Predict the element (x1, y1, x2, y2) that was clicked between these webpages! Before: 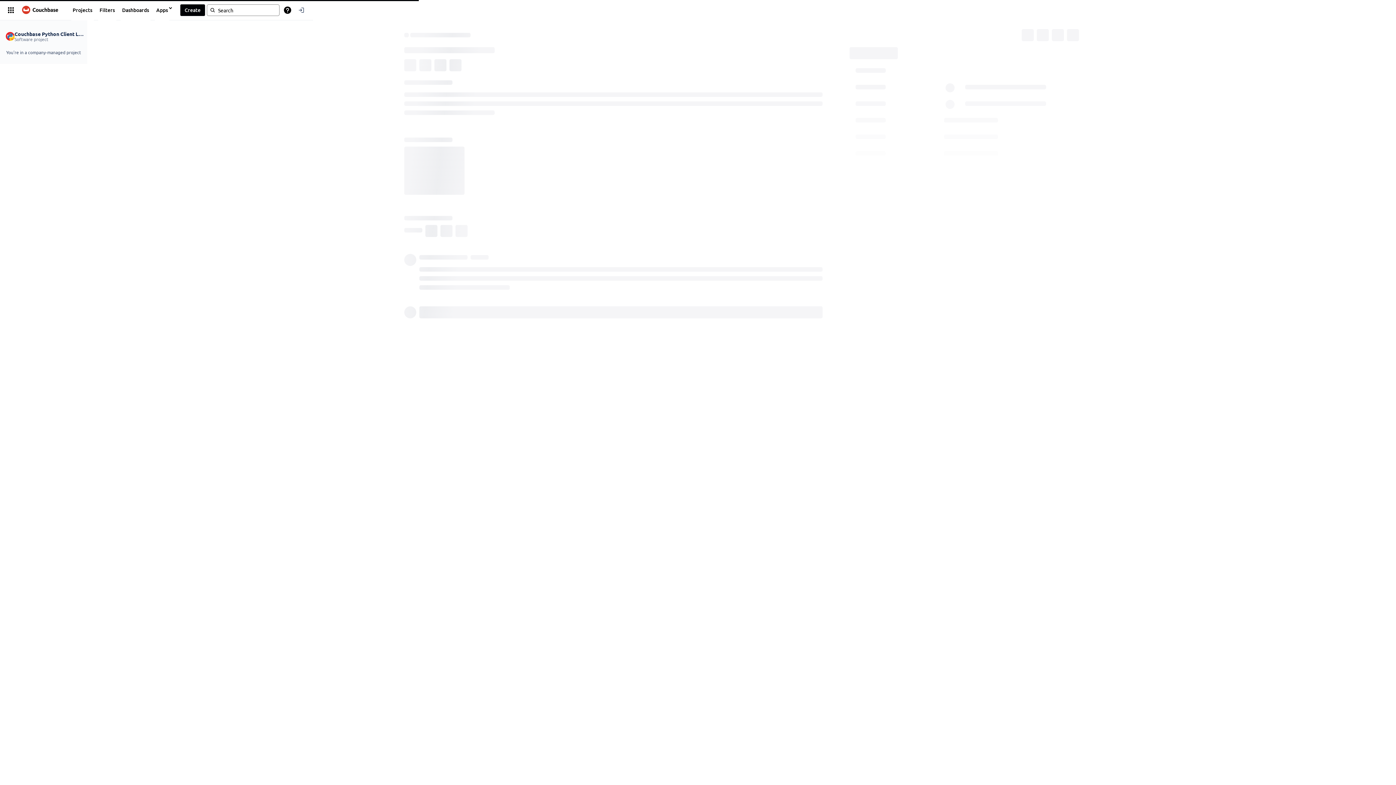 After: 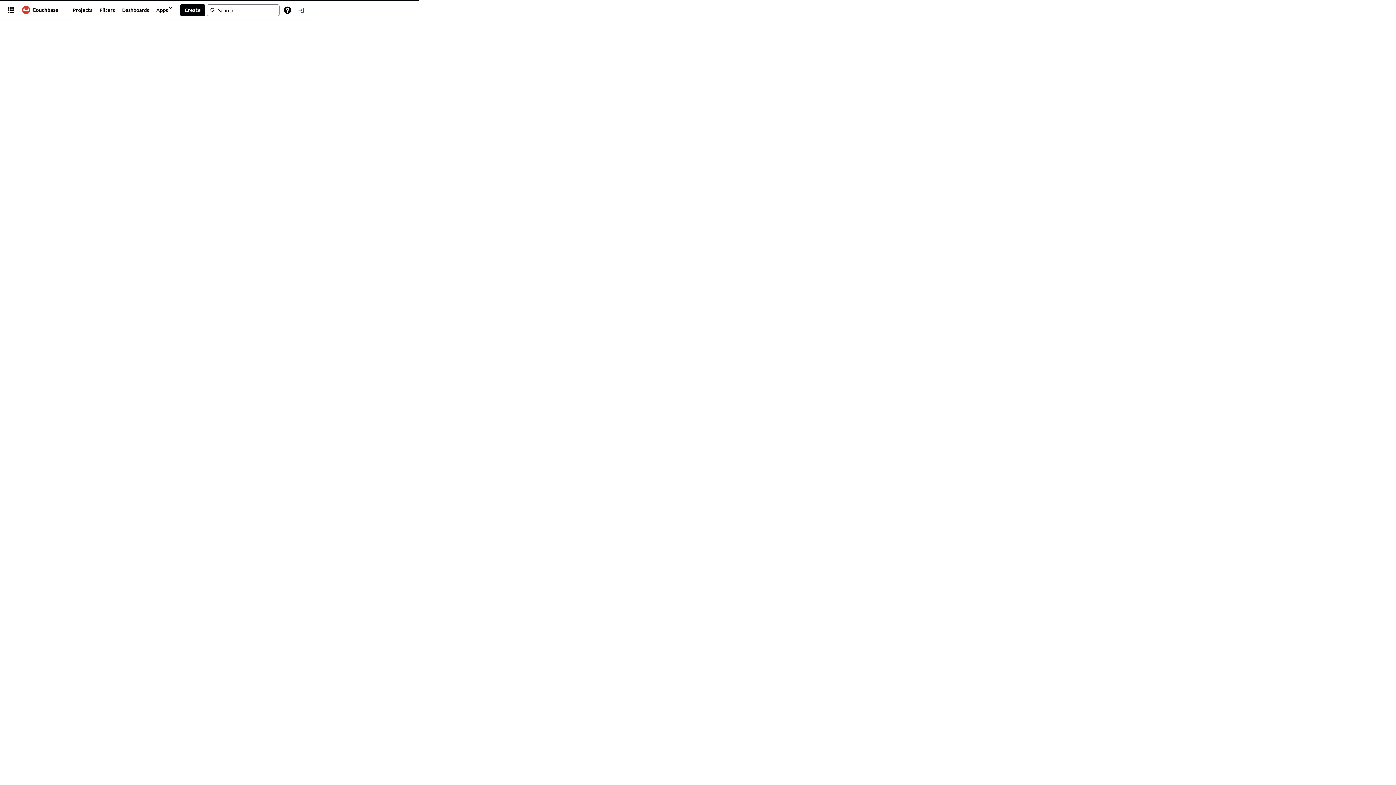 Action: bbox: (17, 3, 63, 16)